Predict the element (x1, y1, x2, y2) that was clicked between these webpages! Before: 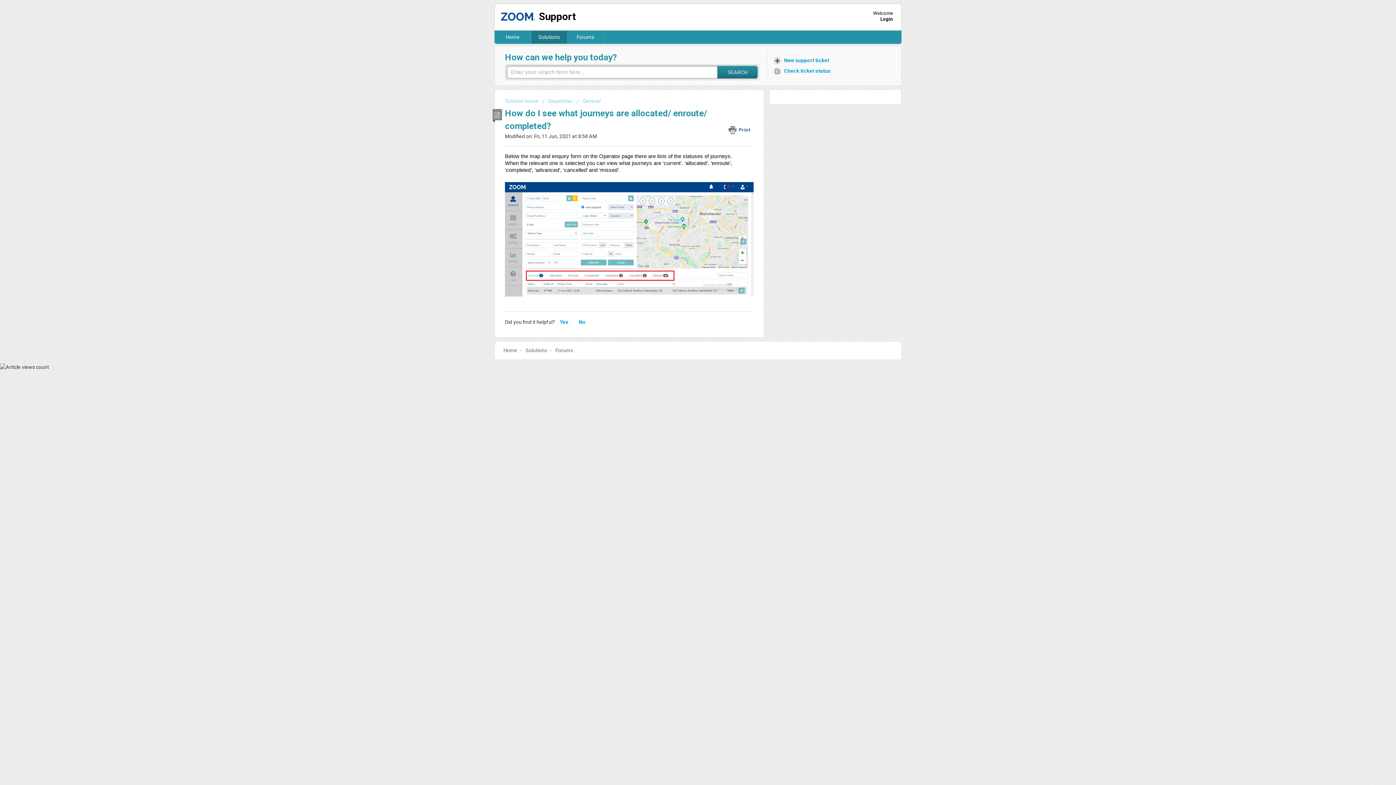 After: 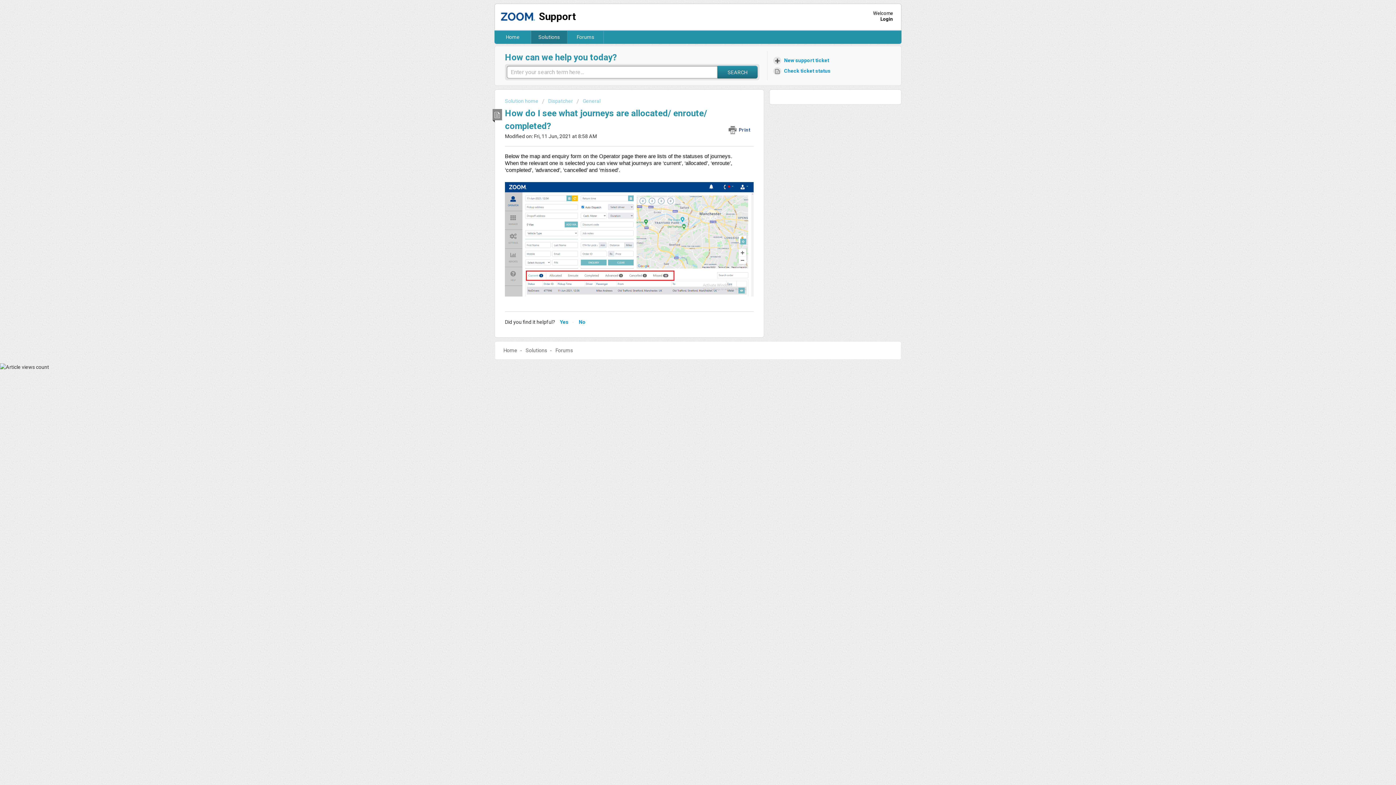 Action: bbox: (505, 182, 753, 296)